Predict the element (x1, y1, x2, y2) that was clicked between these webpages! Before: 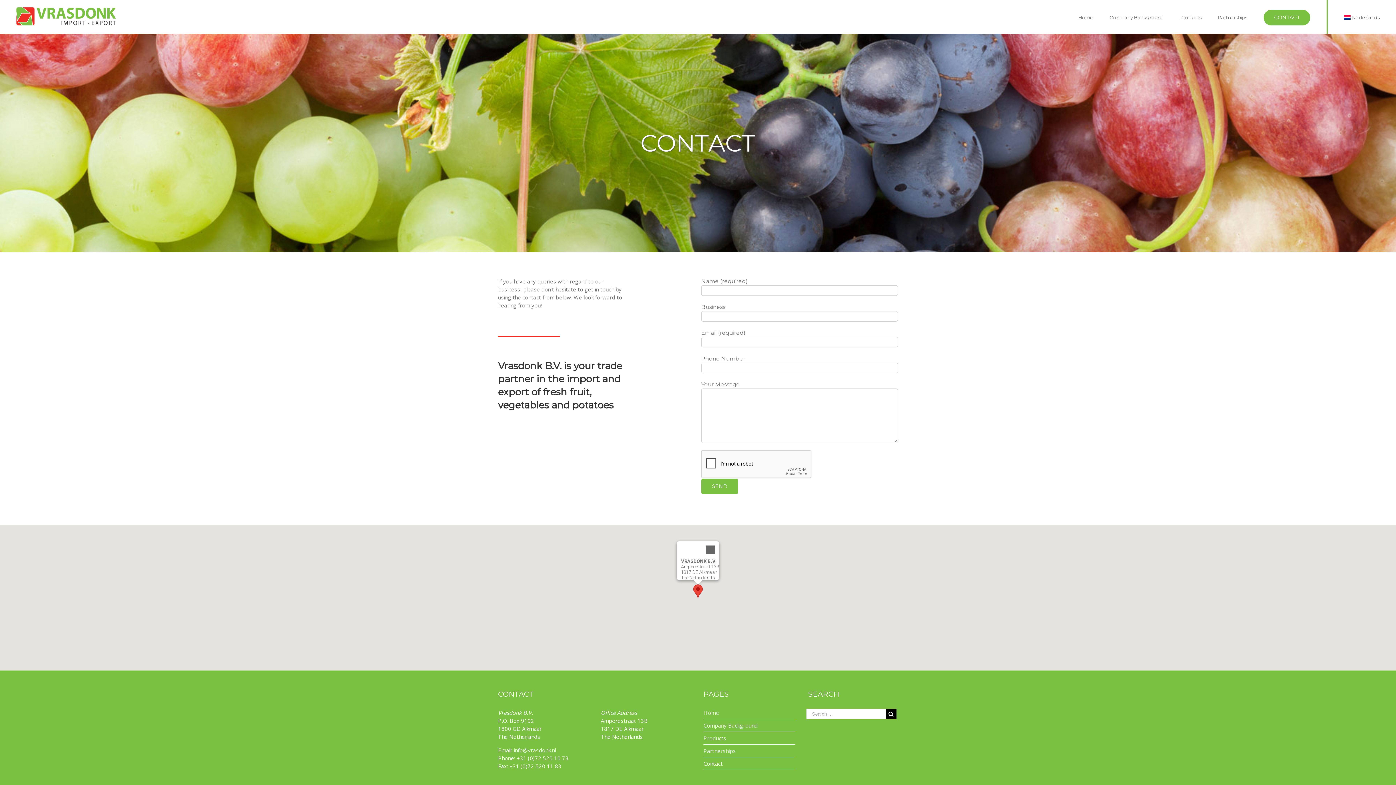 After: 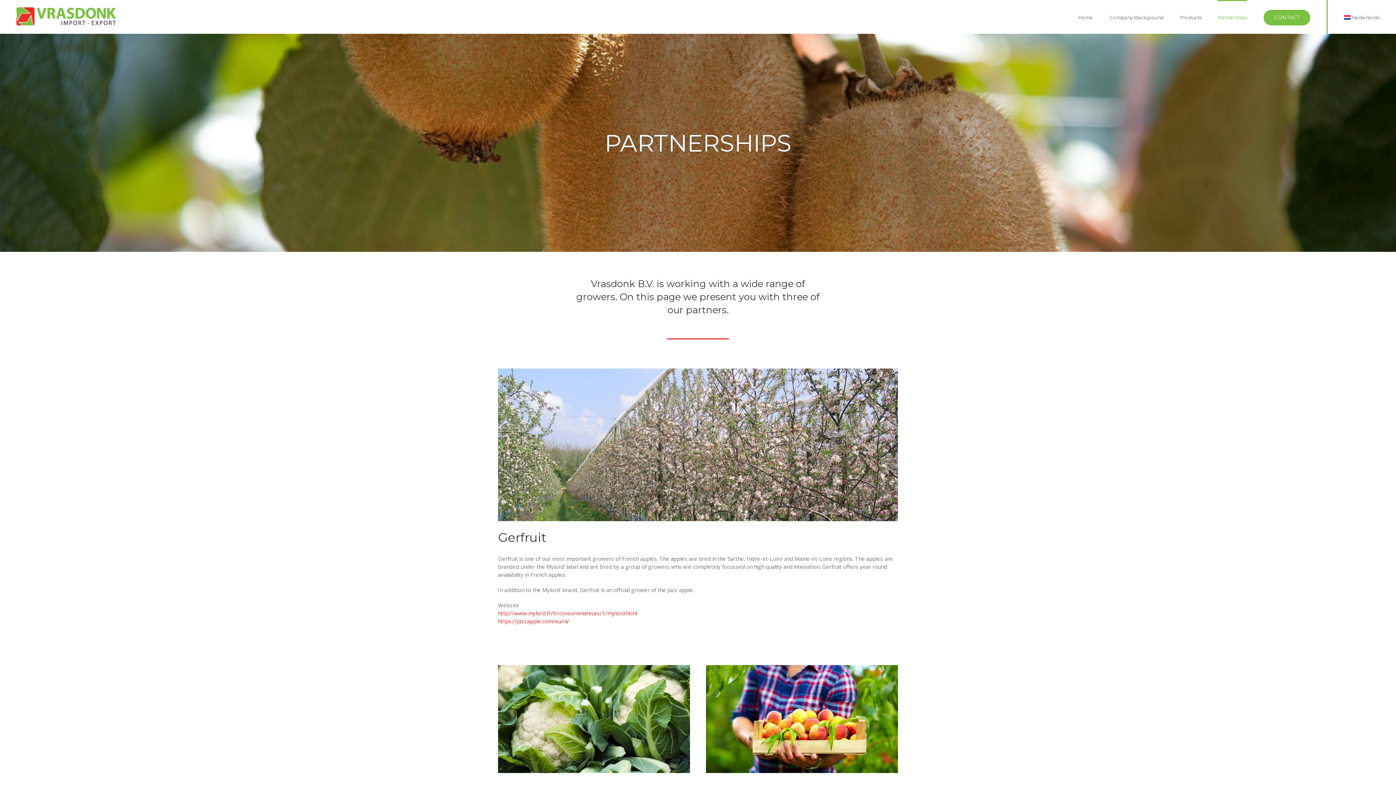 Action: bbox: (703, 747, 795, 755) label: Partnerships